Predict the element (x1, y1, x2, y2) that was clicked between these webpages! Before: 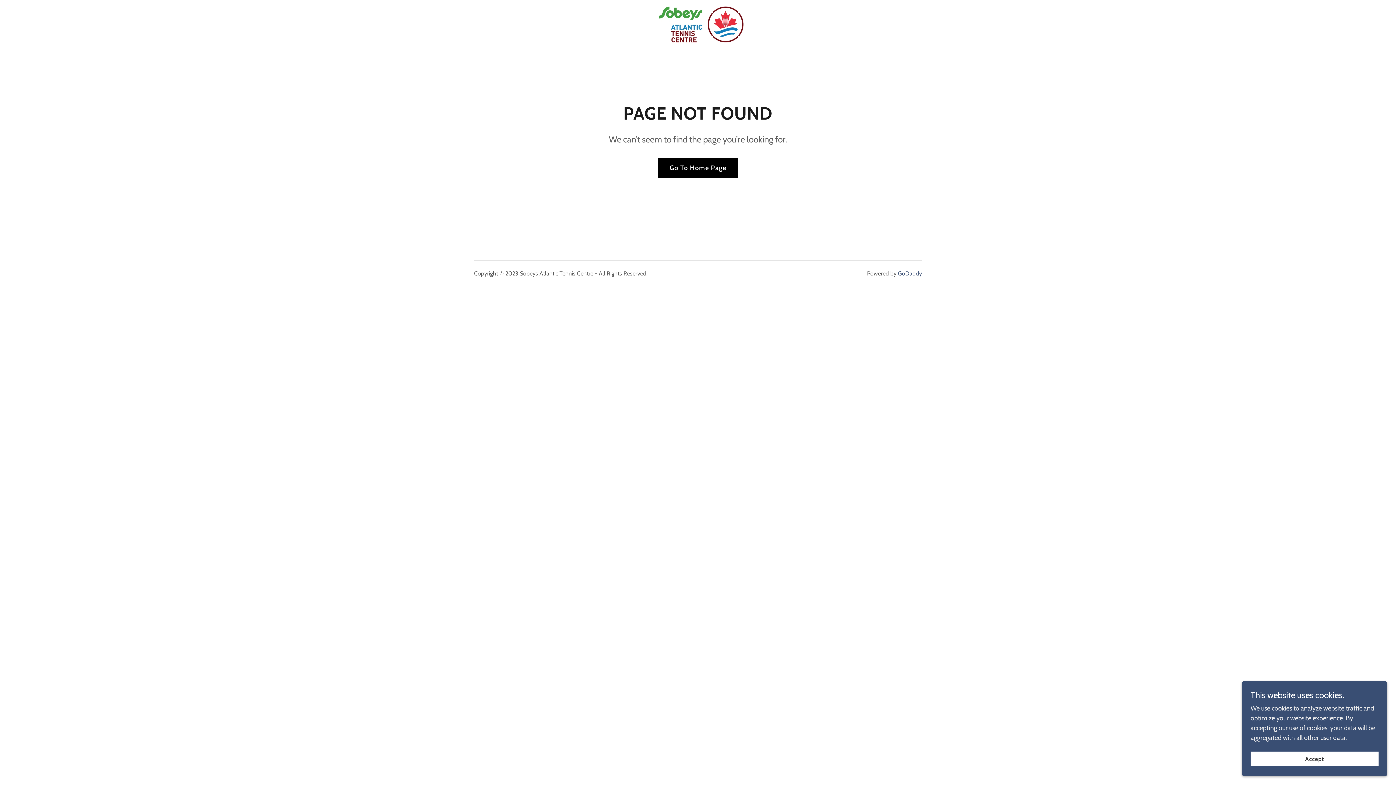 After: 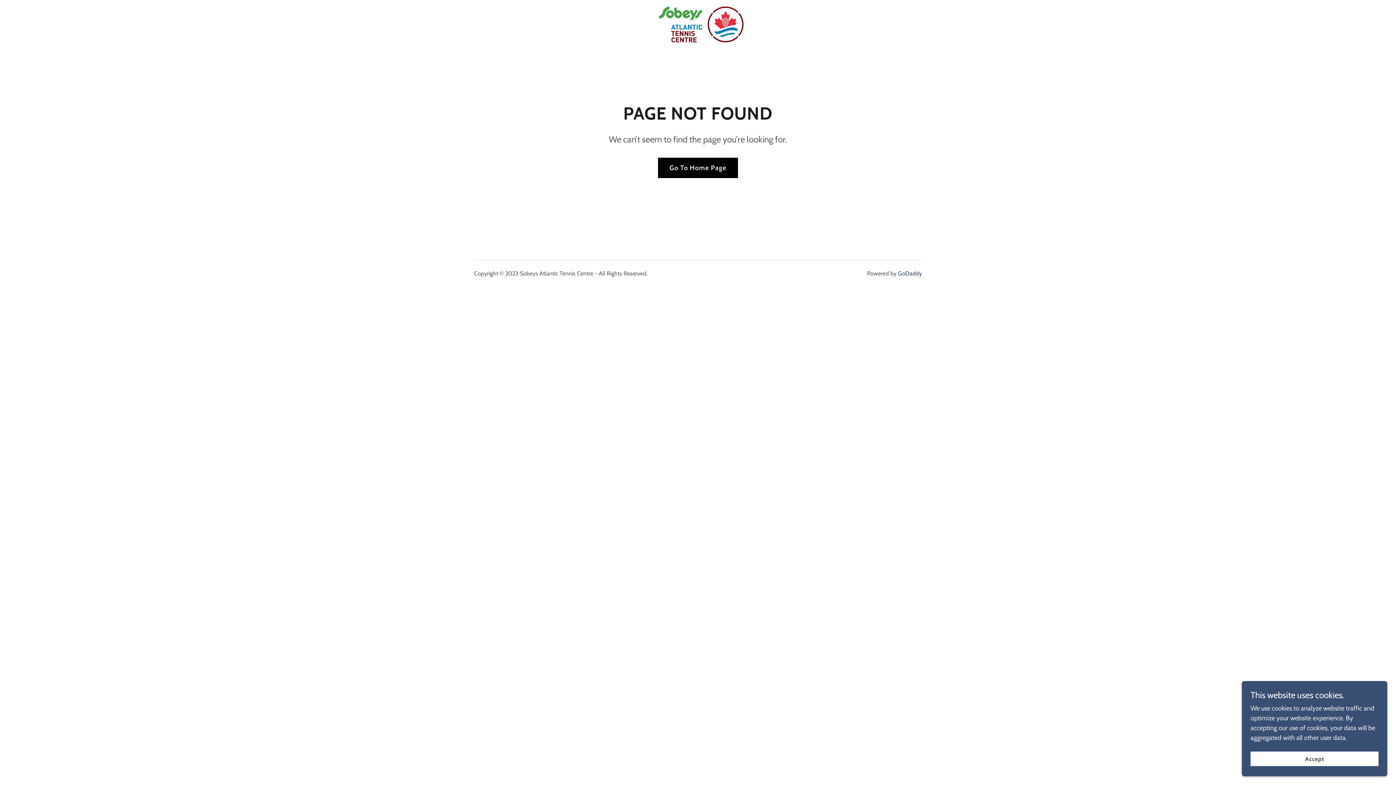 Action: bbox: (898, 270, 922, 277) label: GoDaddy